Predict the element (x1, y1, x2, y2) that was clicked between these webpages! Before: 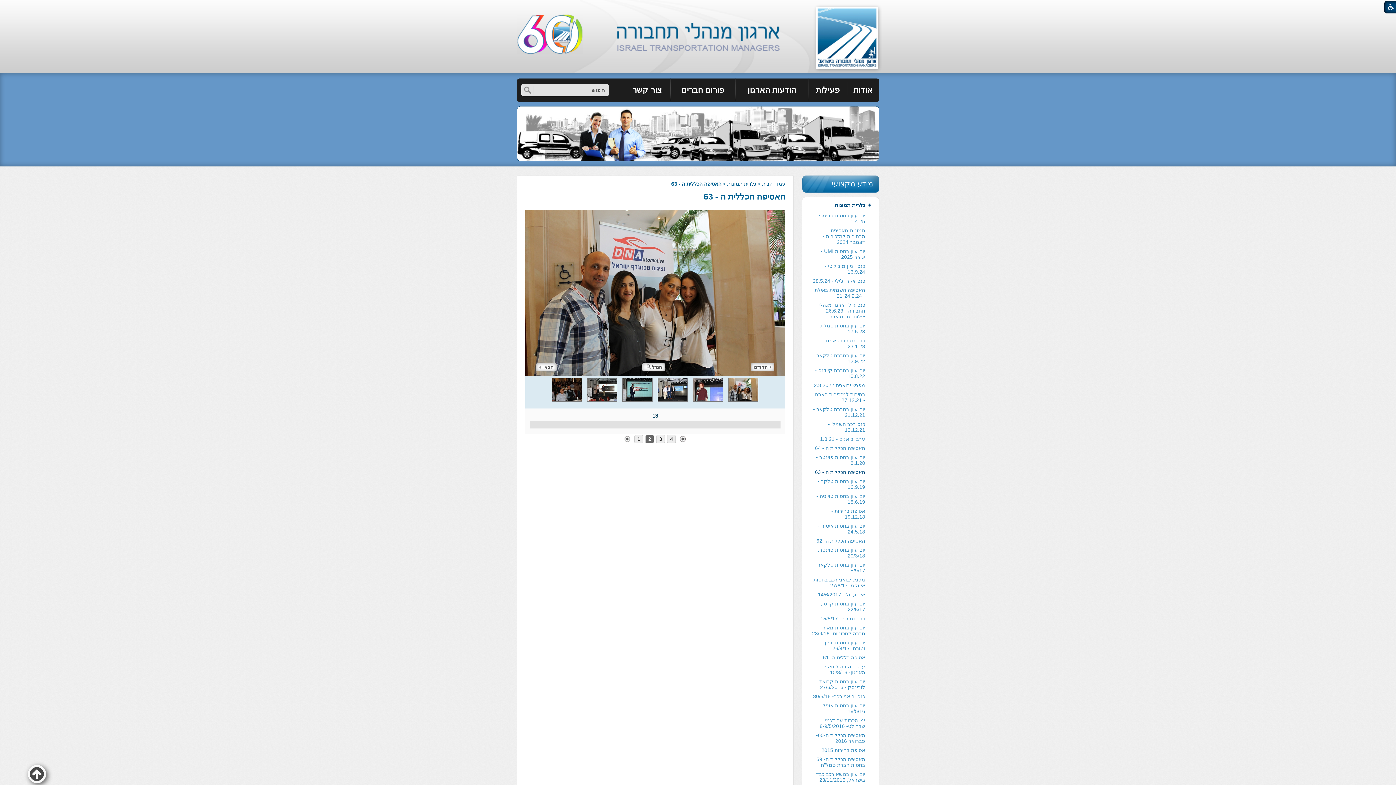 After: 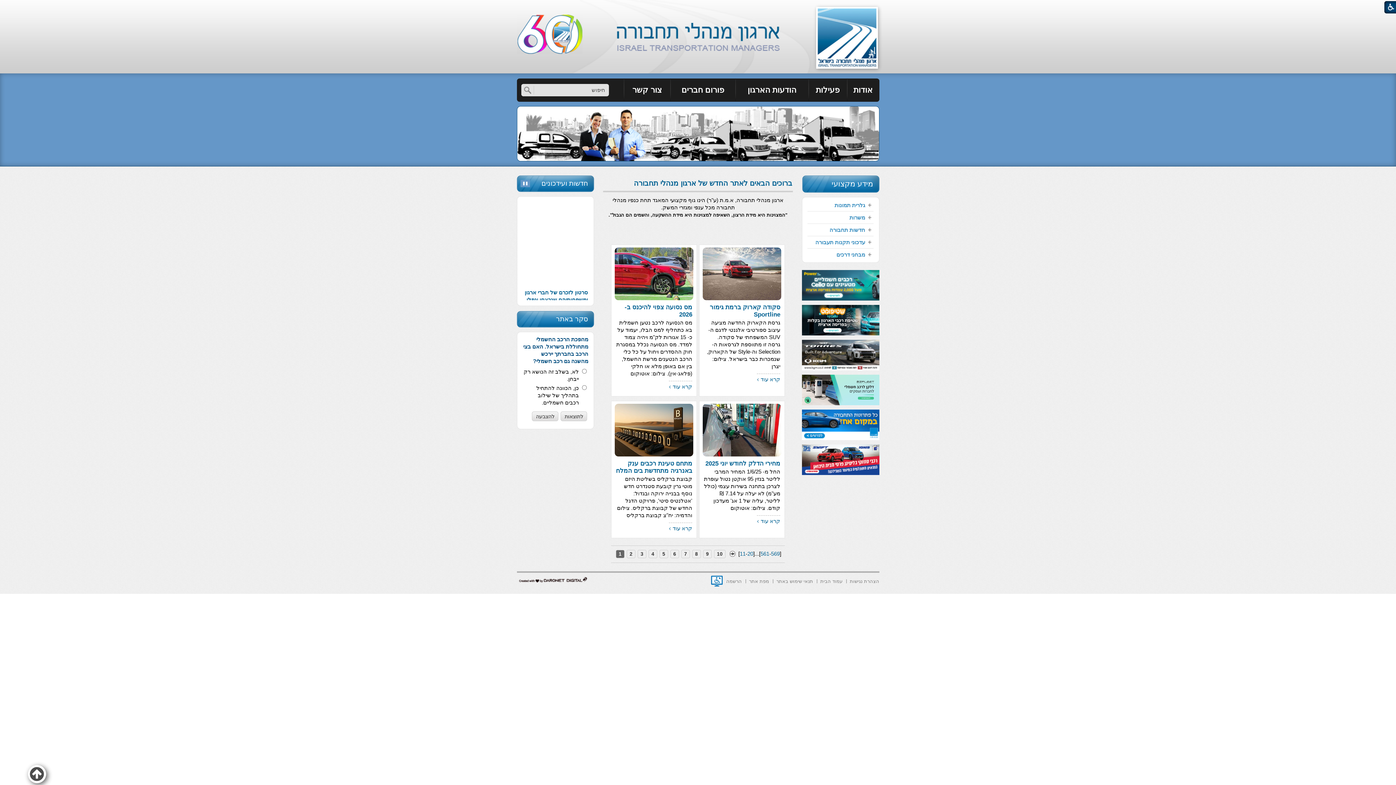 Action: bbox: (617, 22, 779, 50)